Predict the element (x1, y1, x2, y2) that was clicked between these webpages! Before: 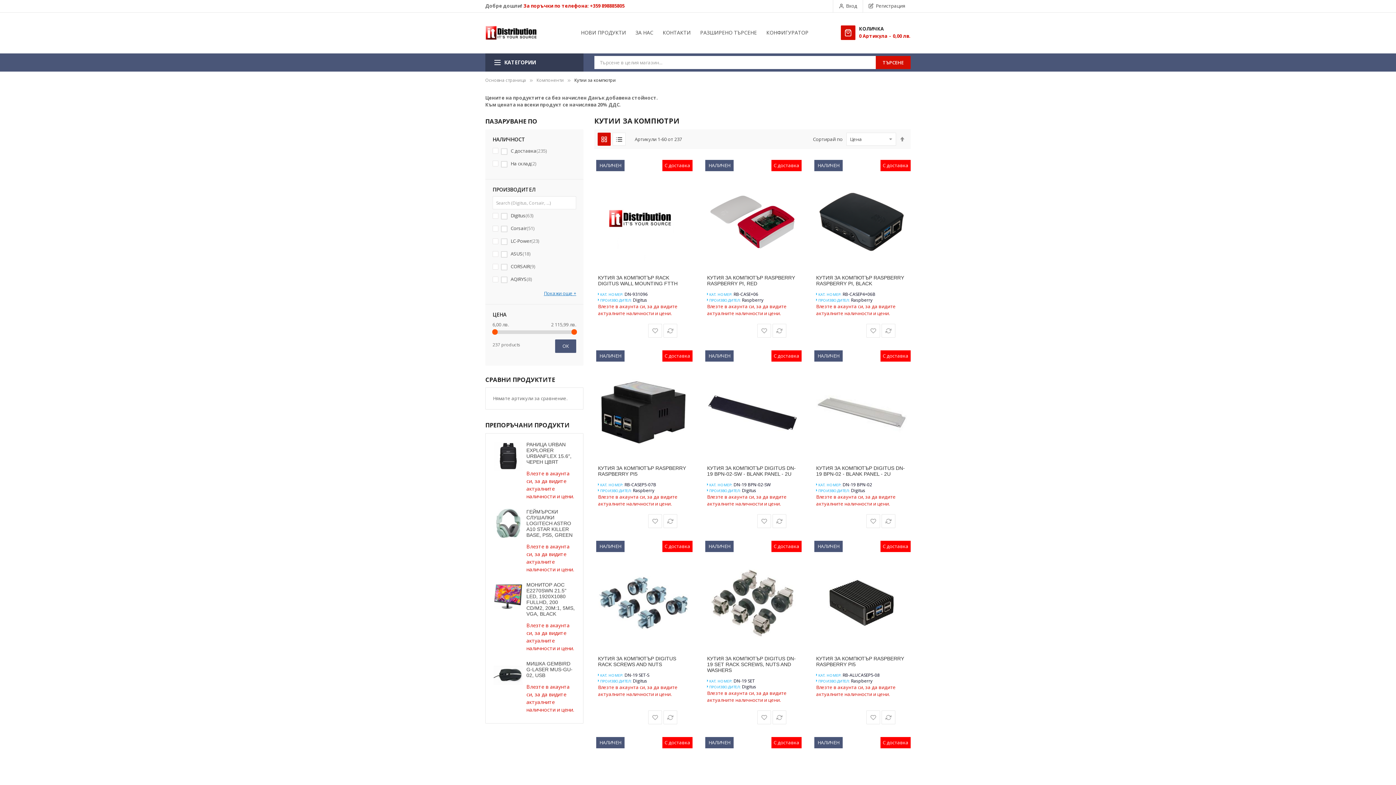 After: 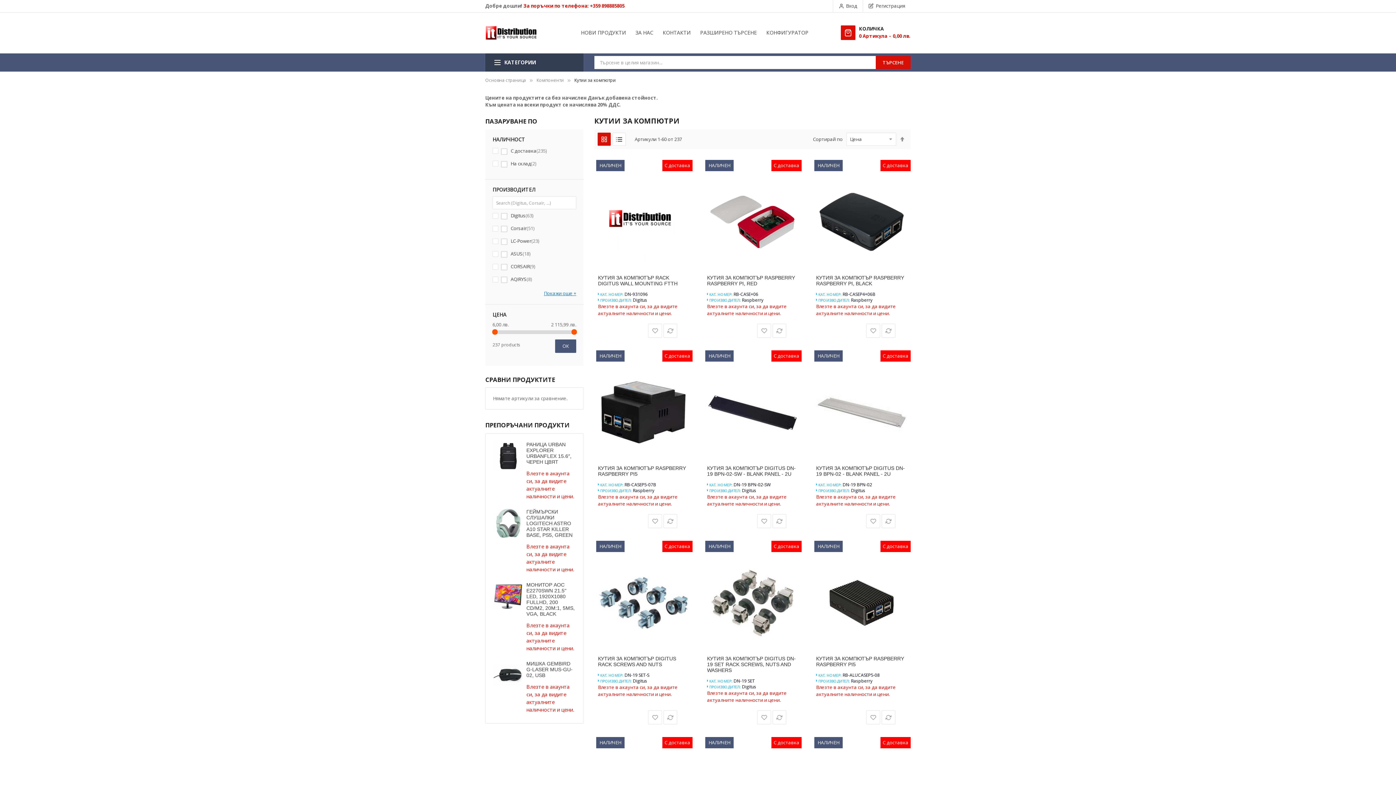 Action: bbox: (492, 329, 497, 334)